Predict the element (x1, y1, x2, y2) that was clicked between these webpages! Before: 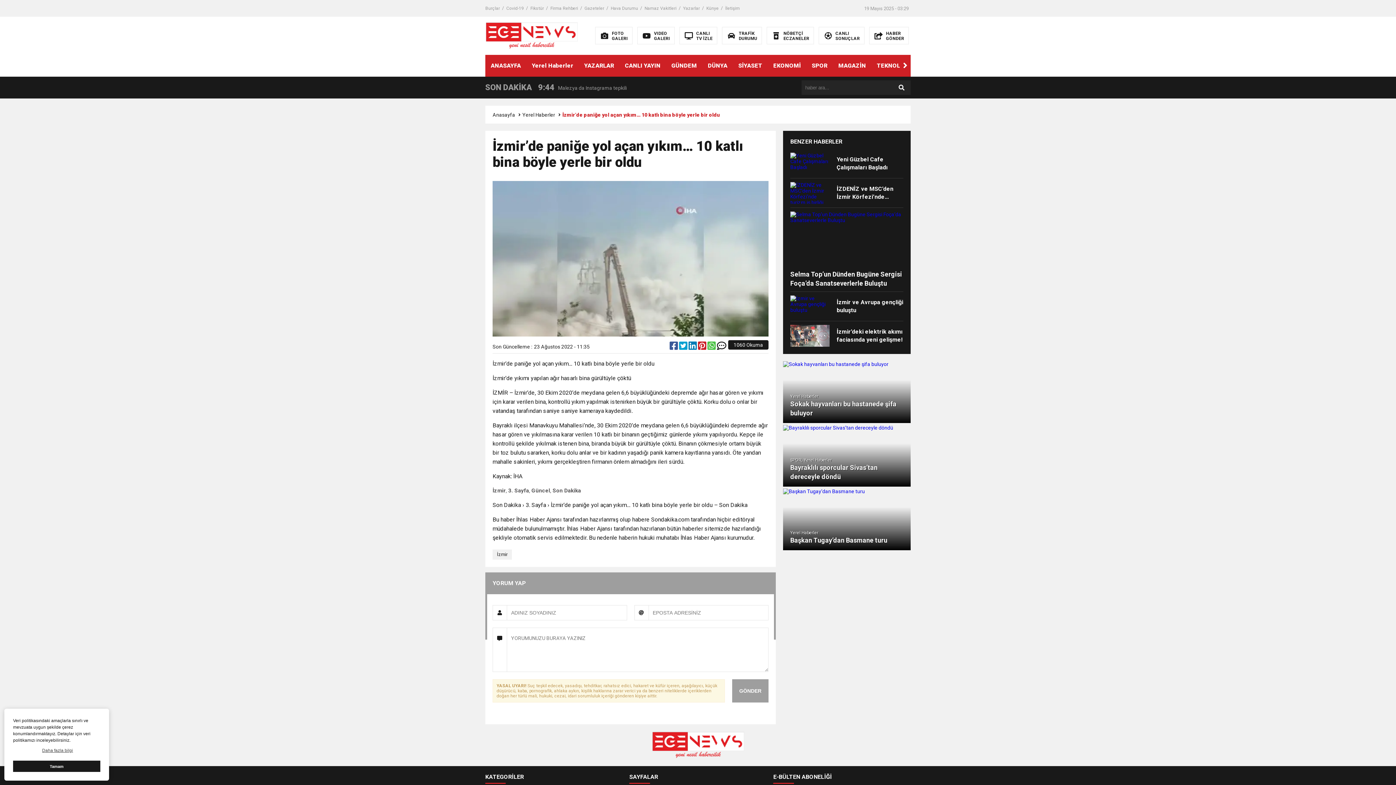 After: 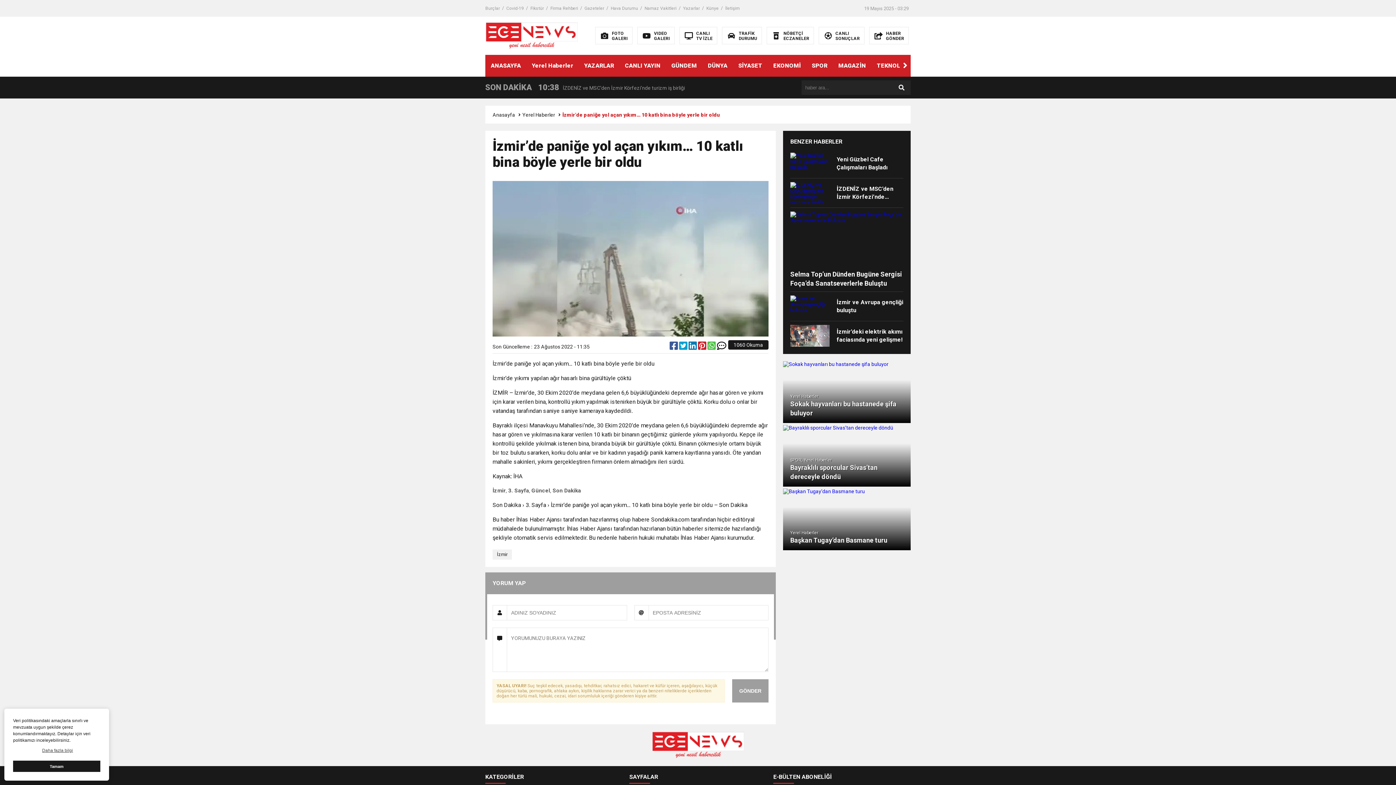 Action: label:   bbox: (679, 344, 688, 350)